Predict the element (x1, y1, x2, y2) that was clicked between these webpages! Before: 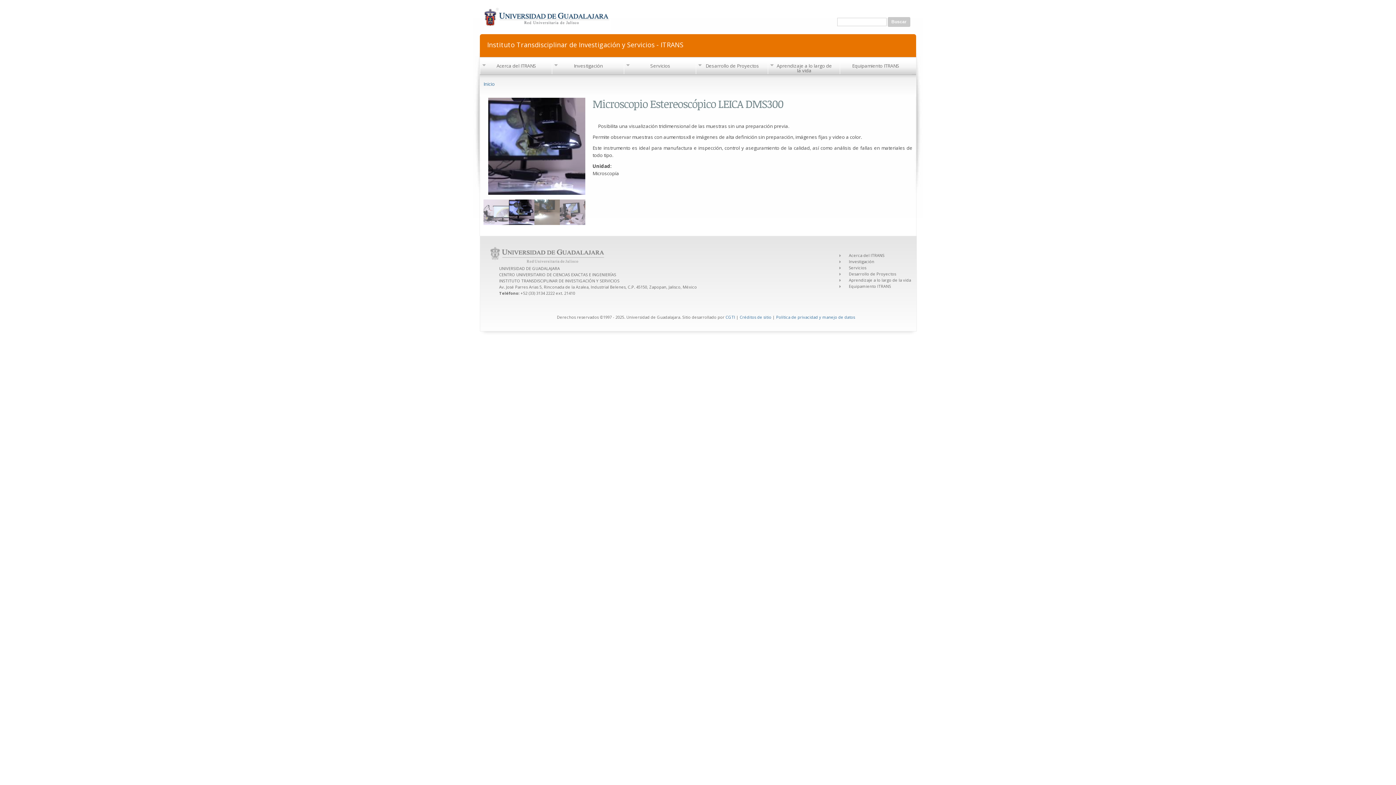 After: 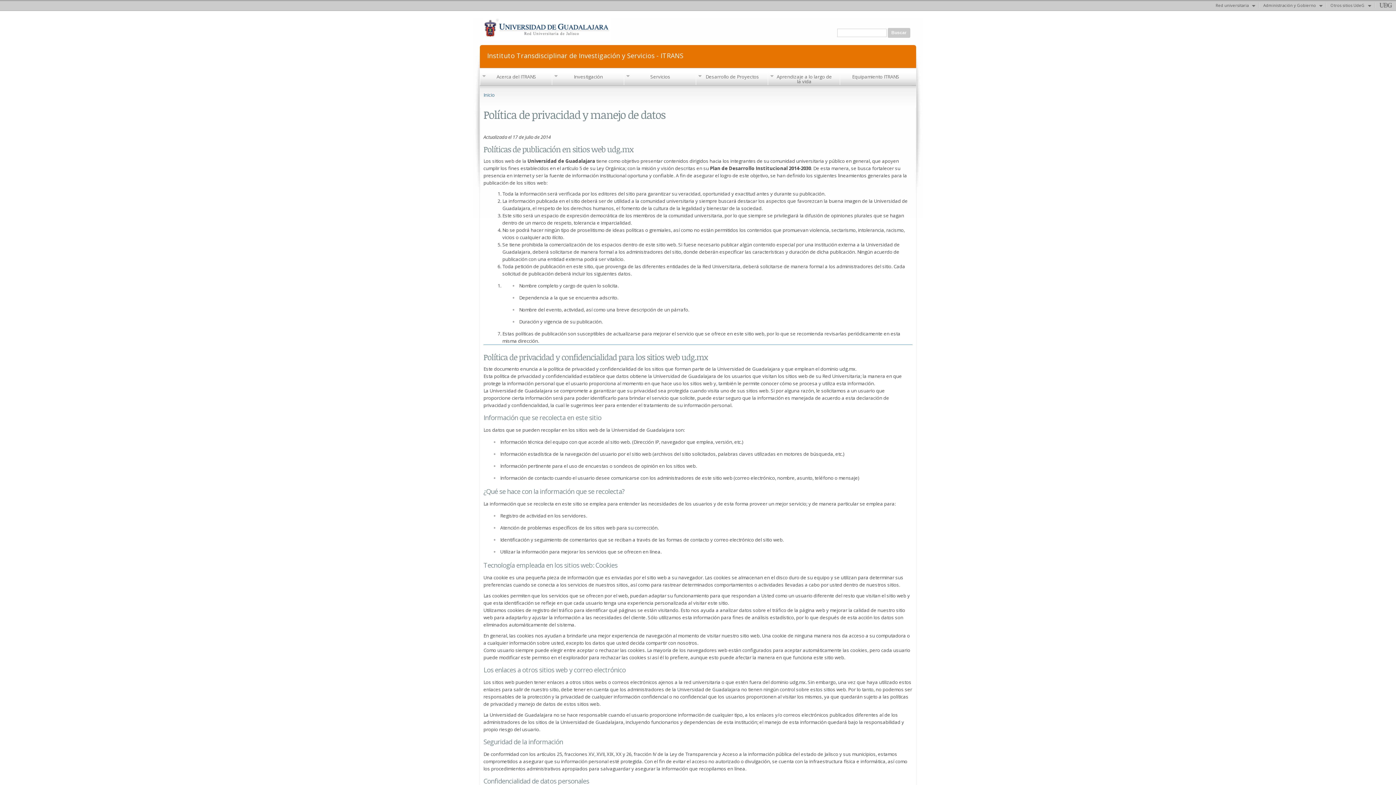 Action: bbox: (776, 314, 855, 320) label: Política de privacidad y manejo de datos